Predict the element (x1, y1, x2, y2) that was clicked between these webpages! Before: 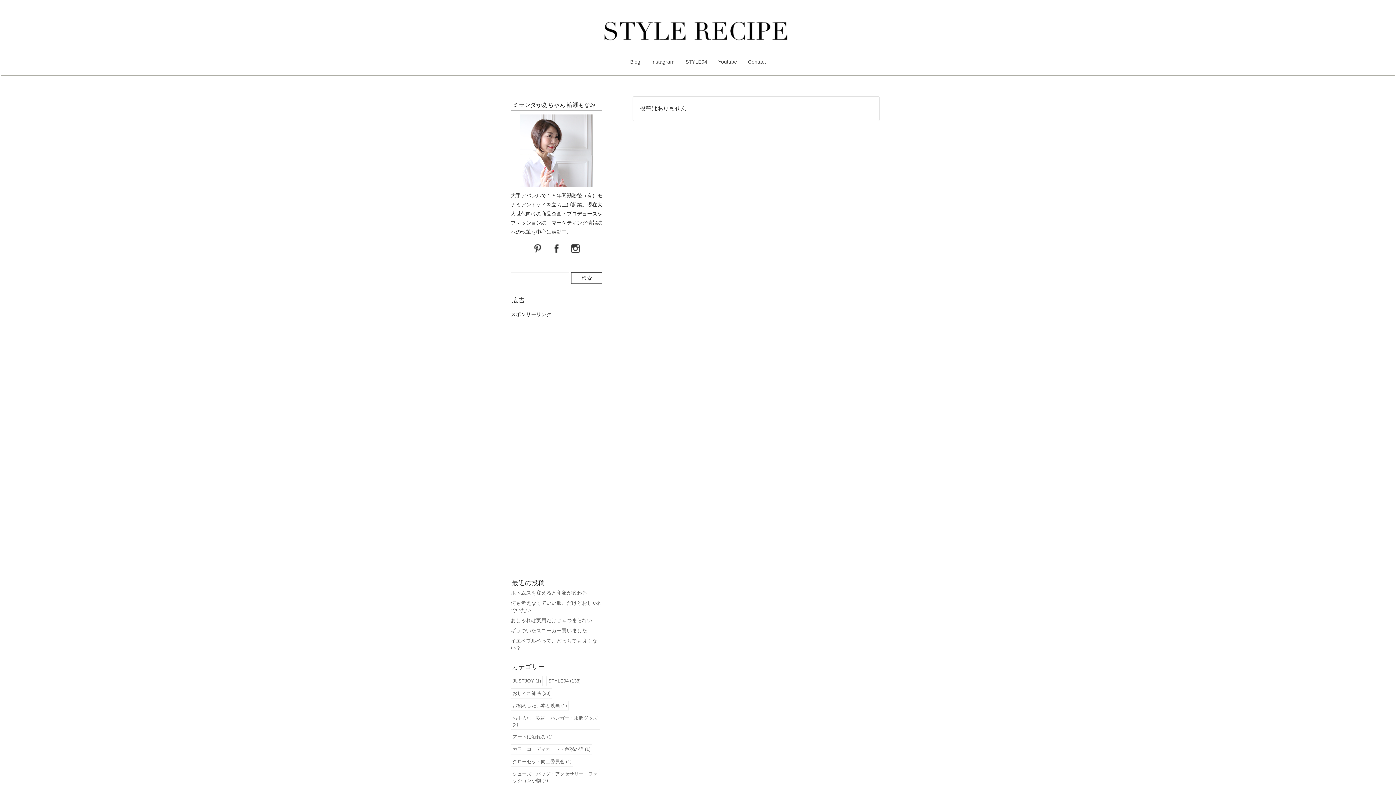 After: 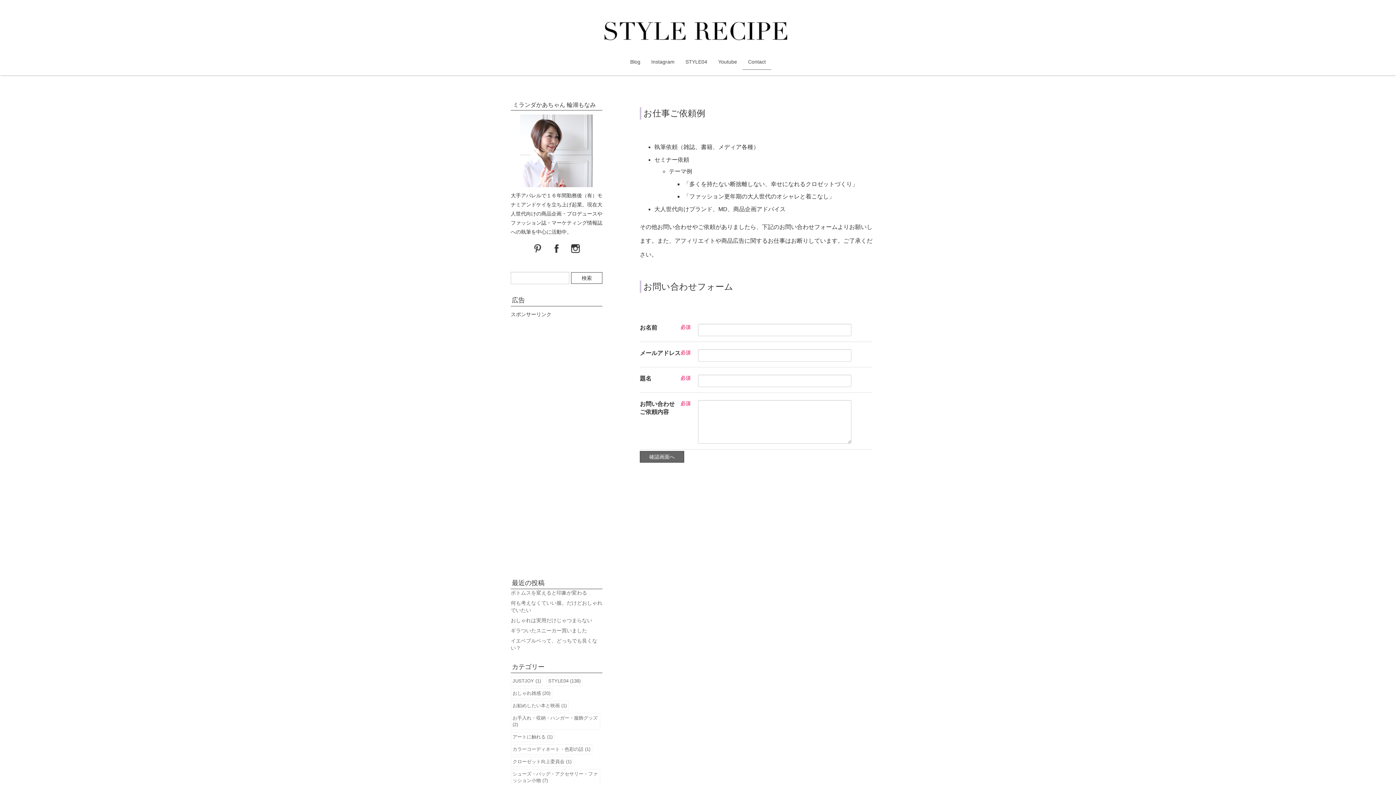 Action: bbox: (742, 54, 771, 69) label: Contact